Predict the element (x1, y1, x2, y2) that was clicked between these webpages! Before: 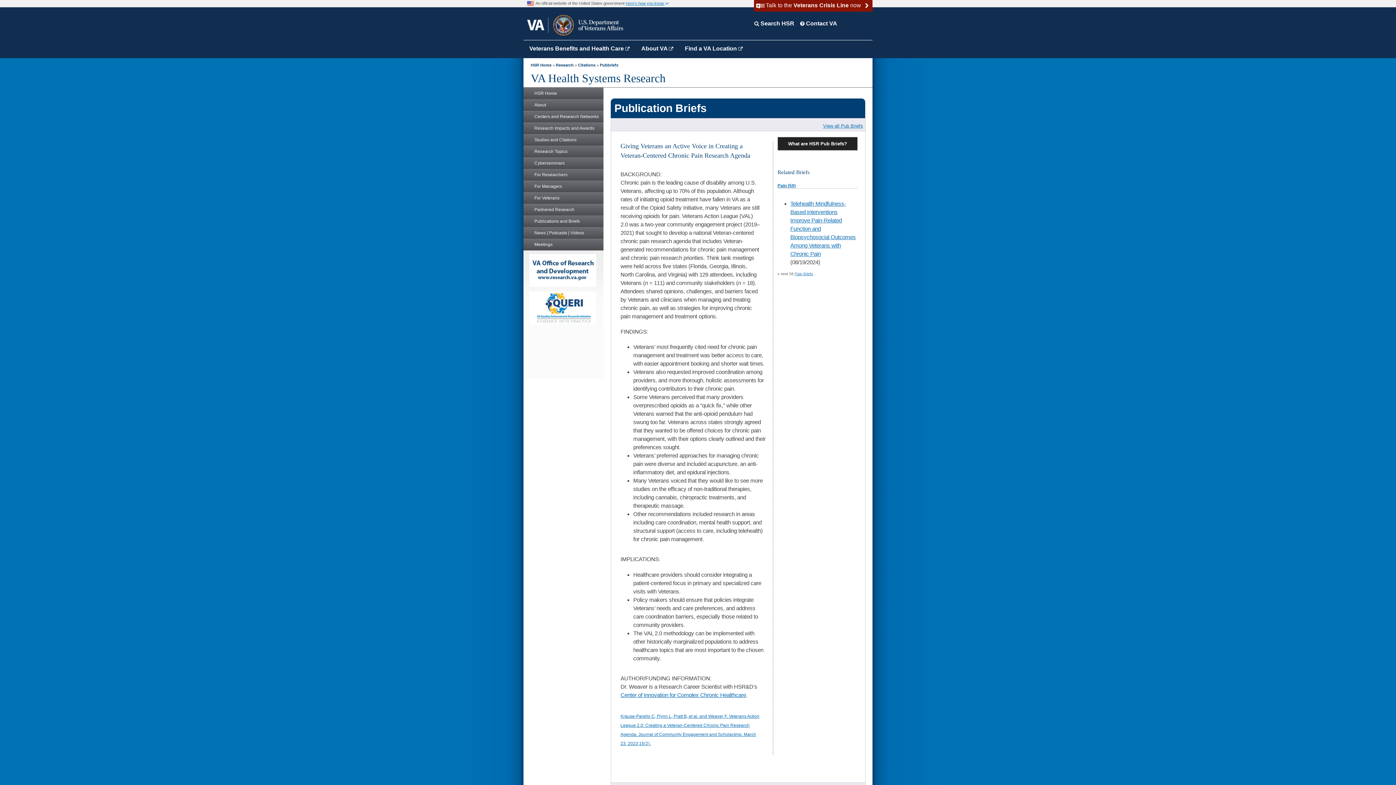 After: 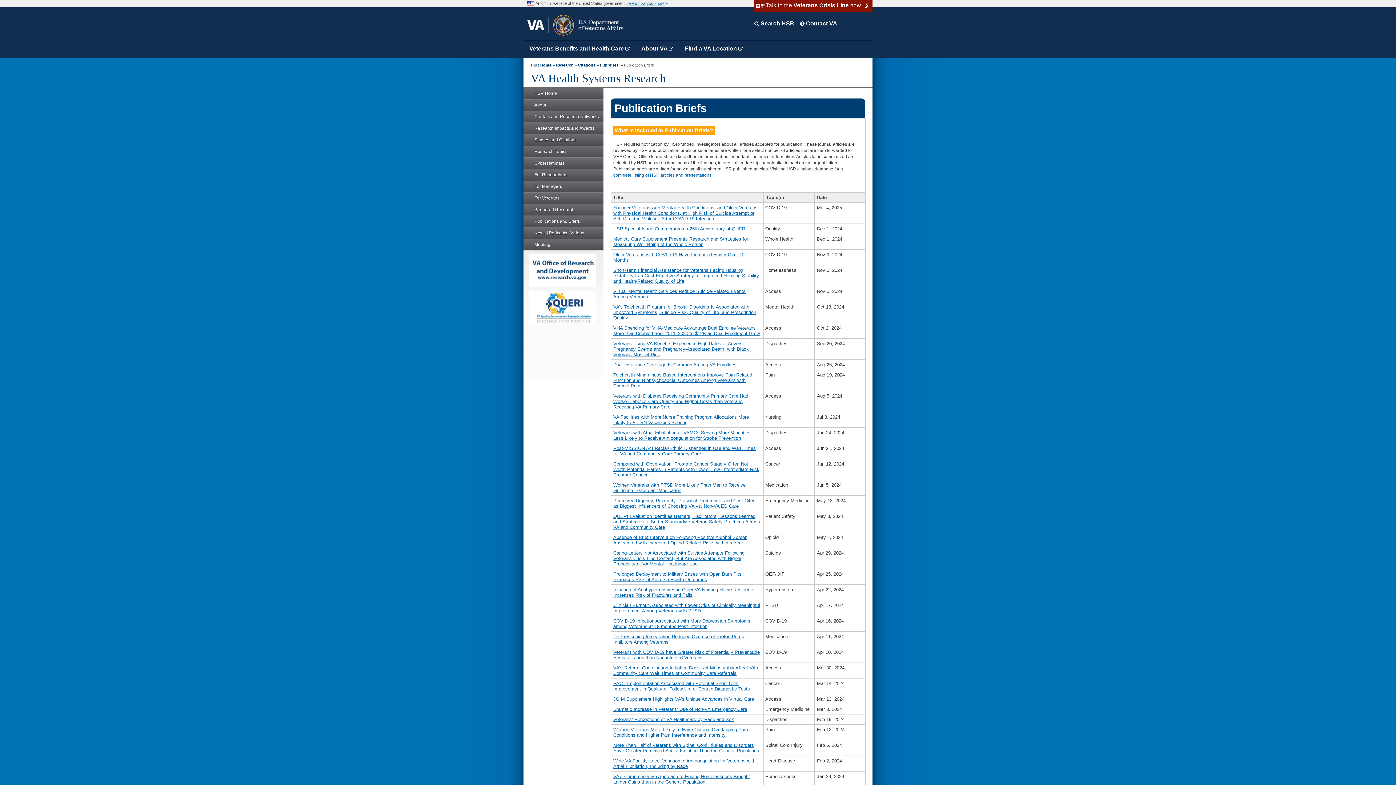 Action: bbox: (823, 123, 863, 128) label: View all Pub Briefs